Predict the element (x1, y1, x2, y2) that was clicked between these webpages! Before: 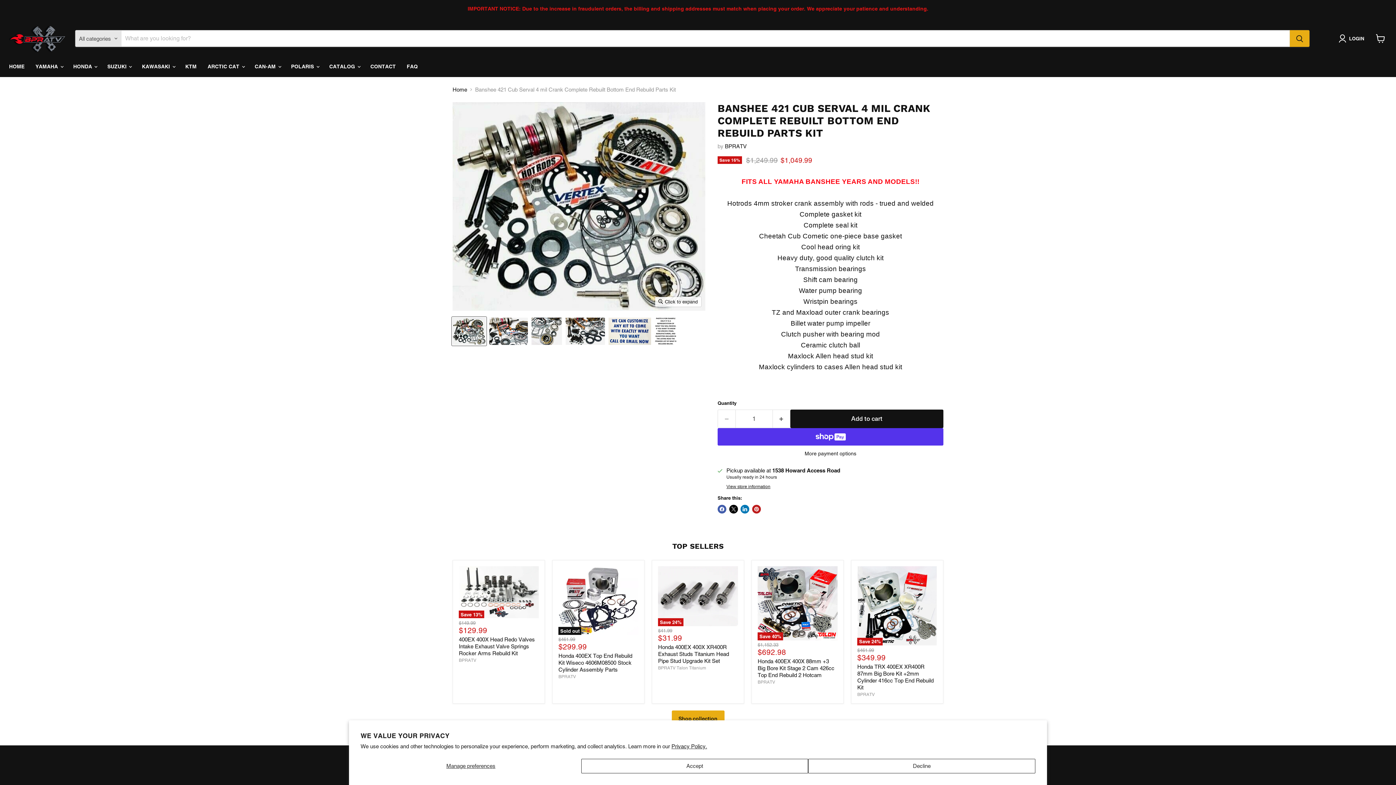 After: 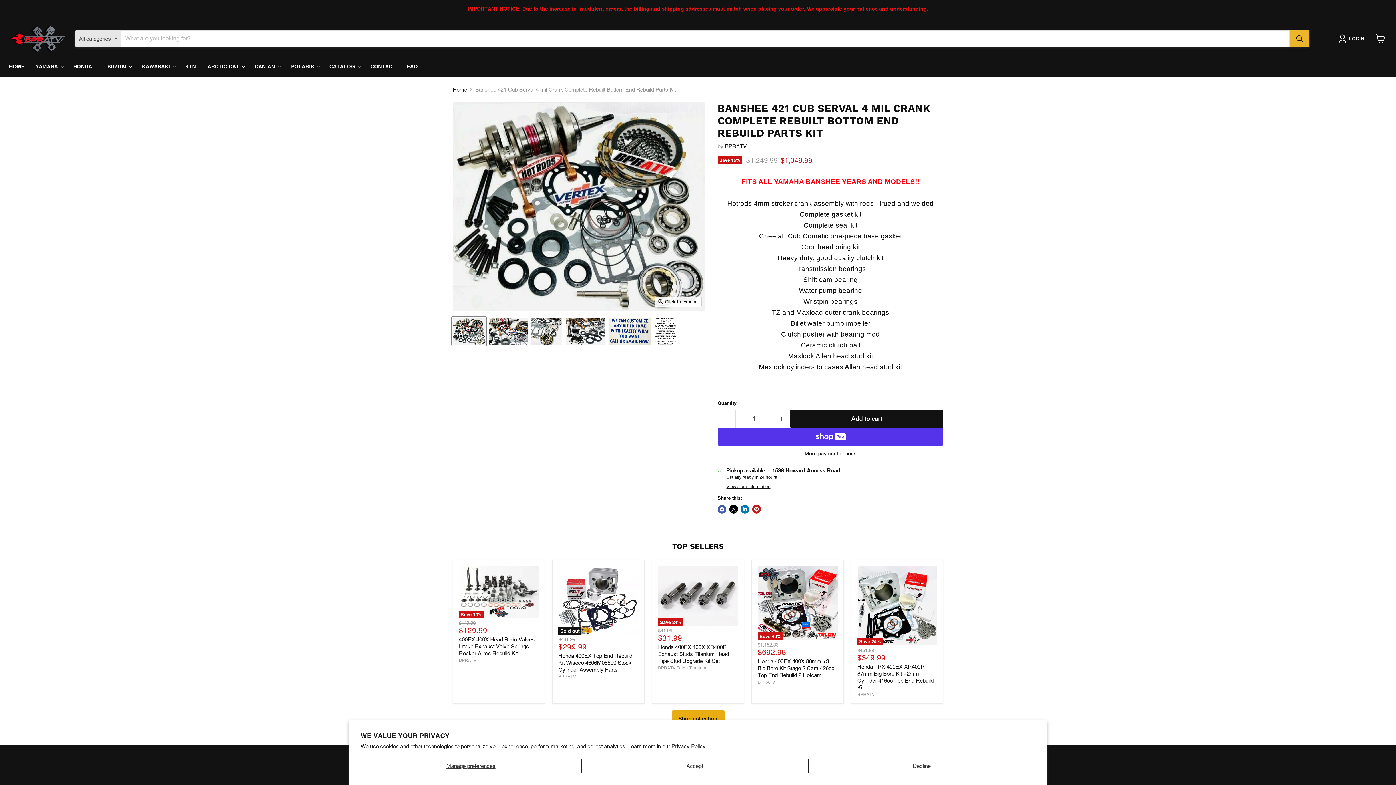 Action: bbox: (1290, 30, 1309, 47) label: Search